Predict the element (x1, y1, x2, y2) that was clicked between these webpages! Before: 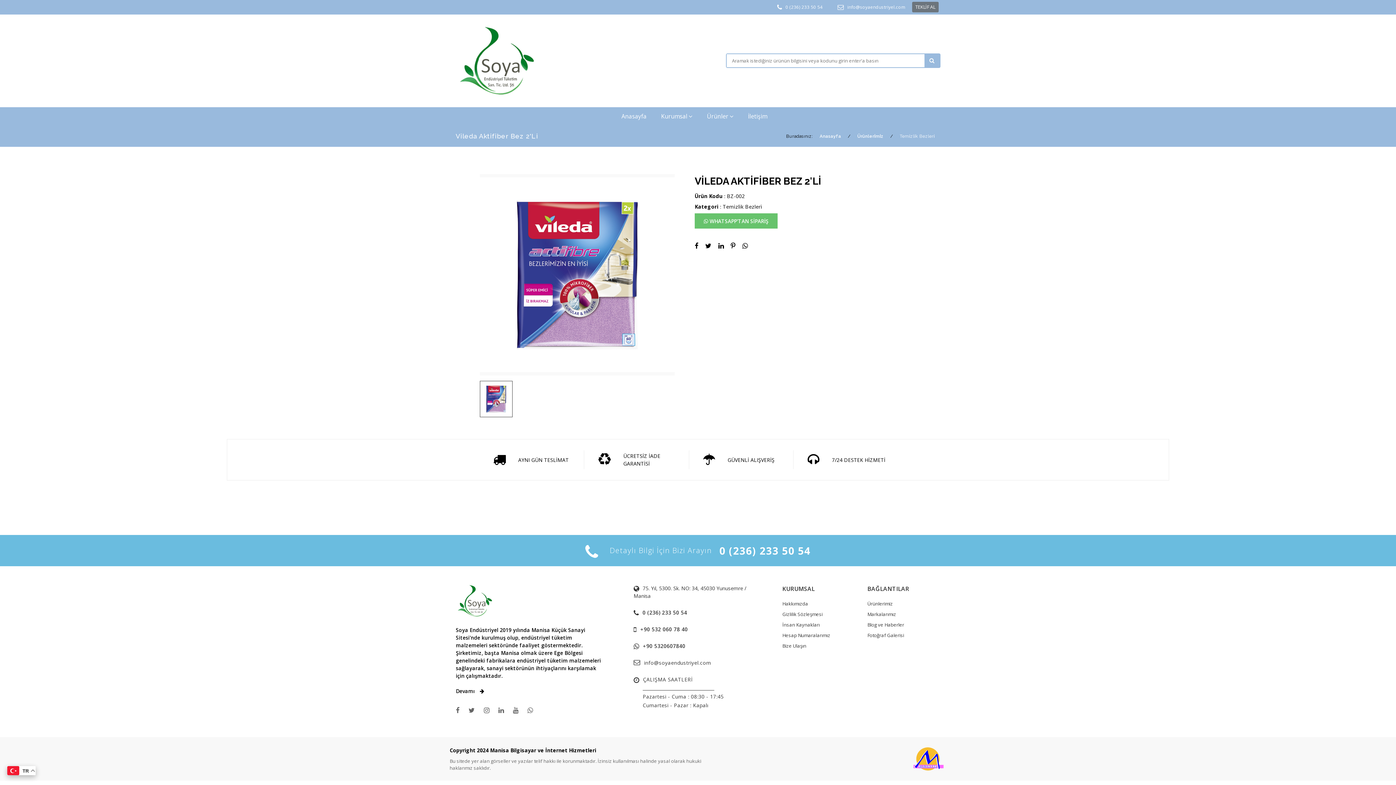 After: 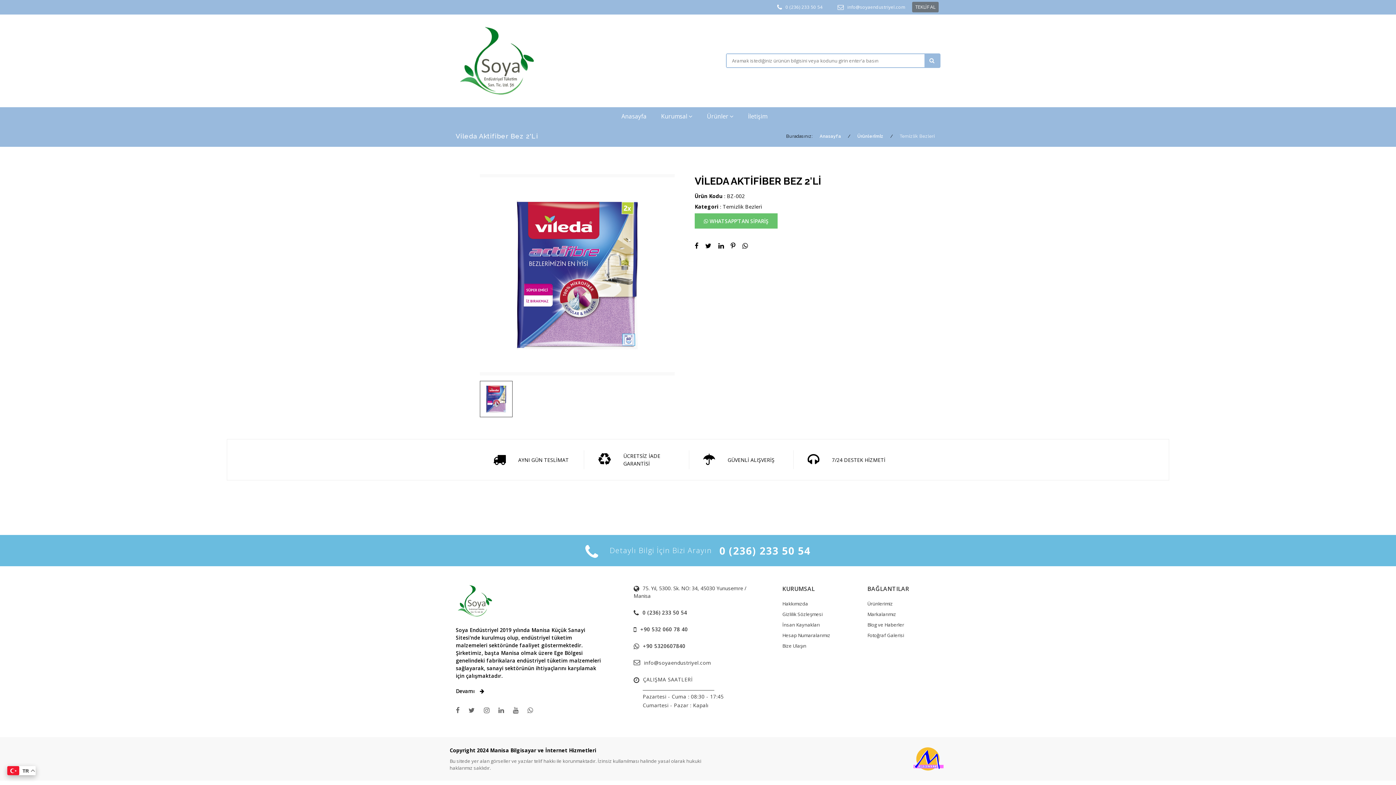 Action: bbox: (924, 53, 939, 67)